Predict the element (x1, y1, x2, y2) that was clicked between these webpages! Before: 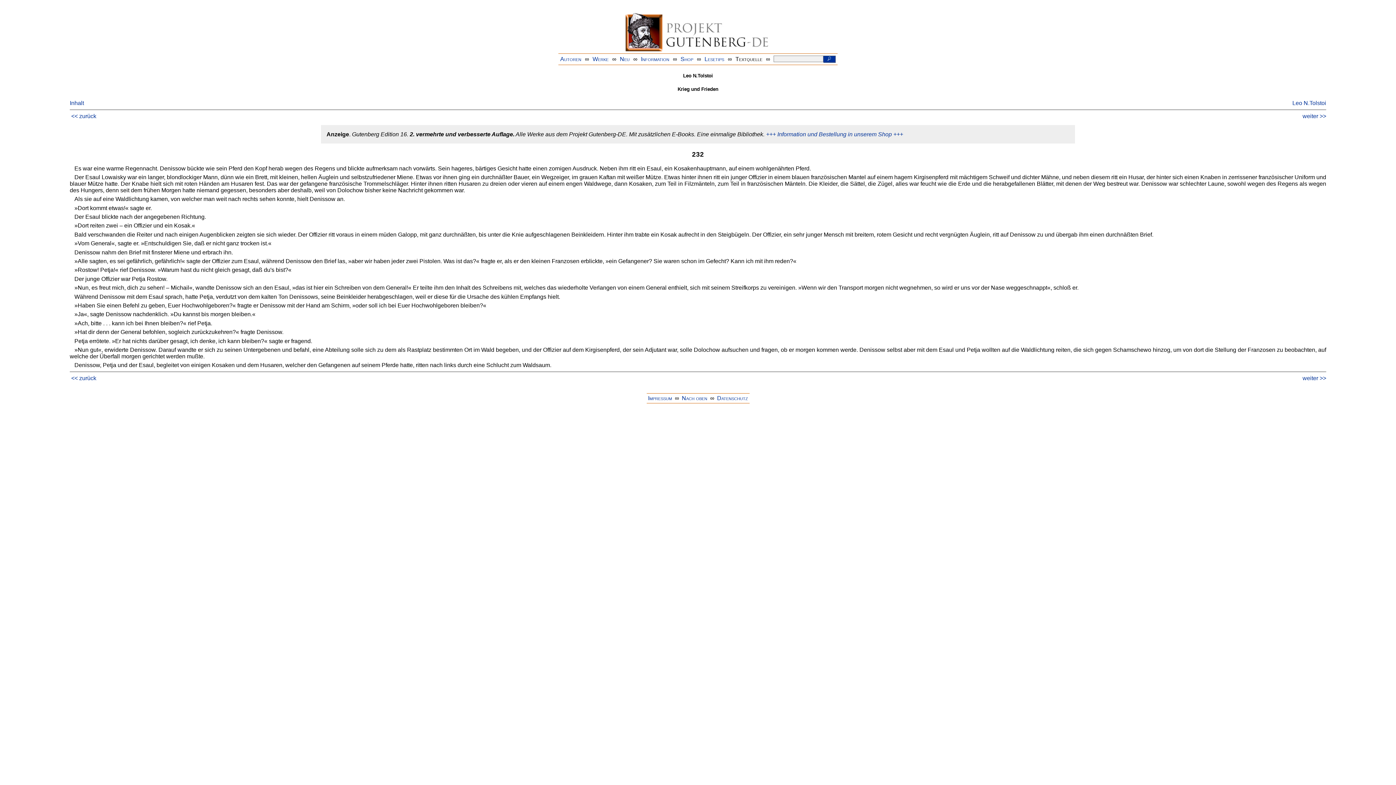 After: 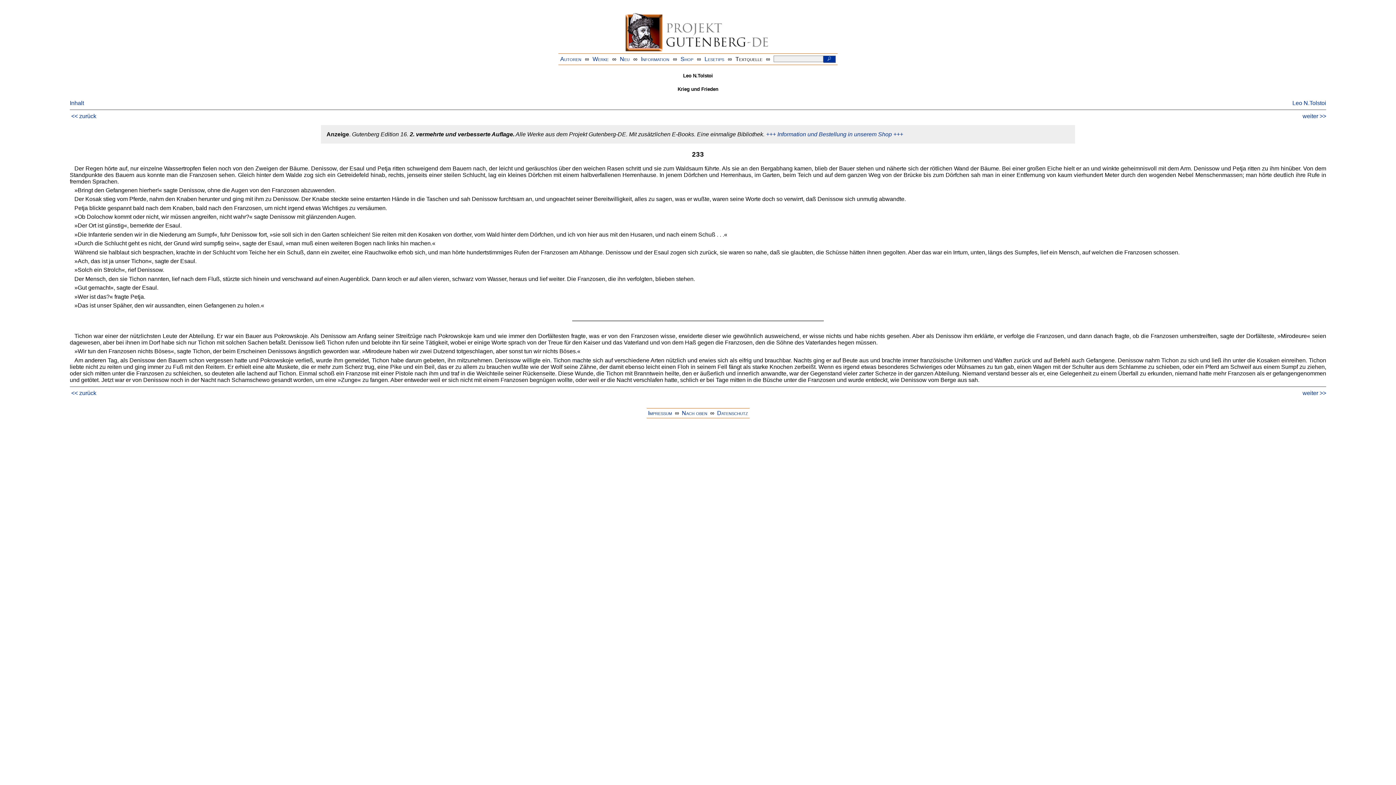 Action: label: weiter >> bbox: (1302, 375, 1326, 381)